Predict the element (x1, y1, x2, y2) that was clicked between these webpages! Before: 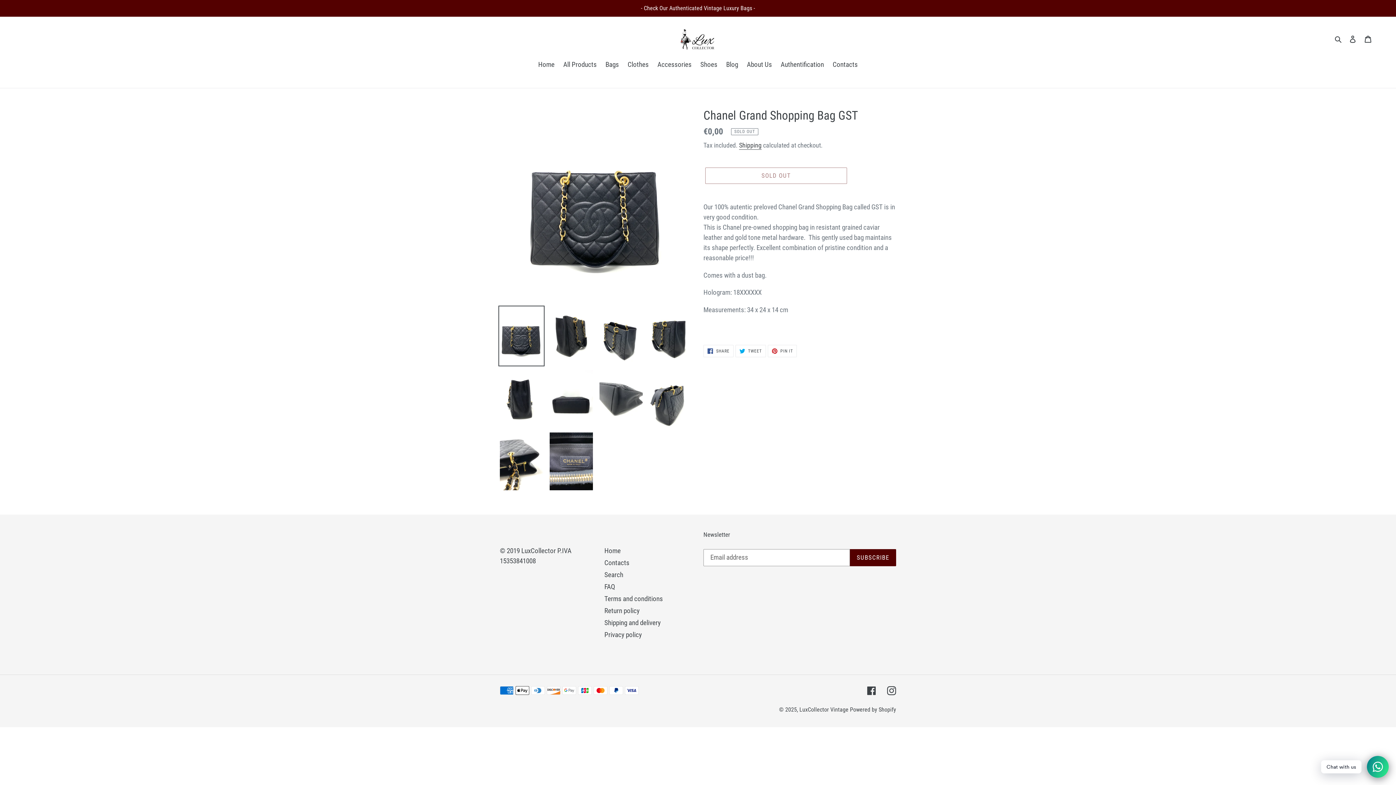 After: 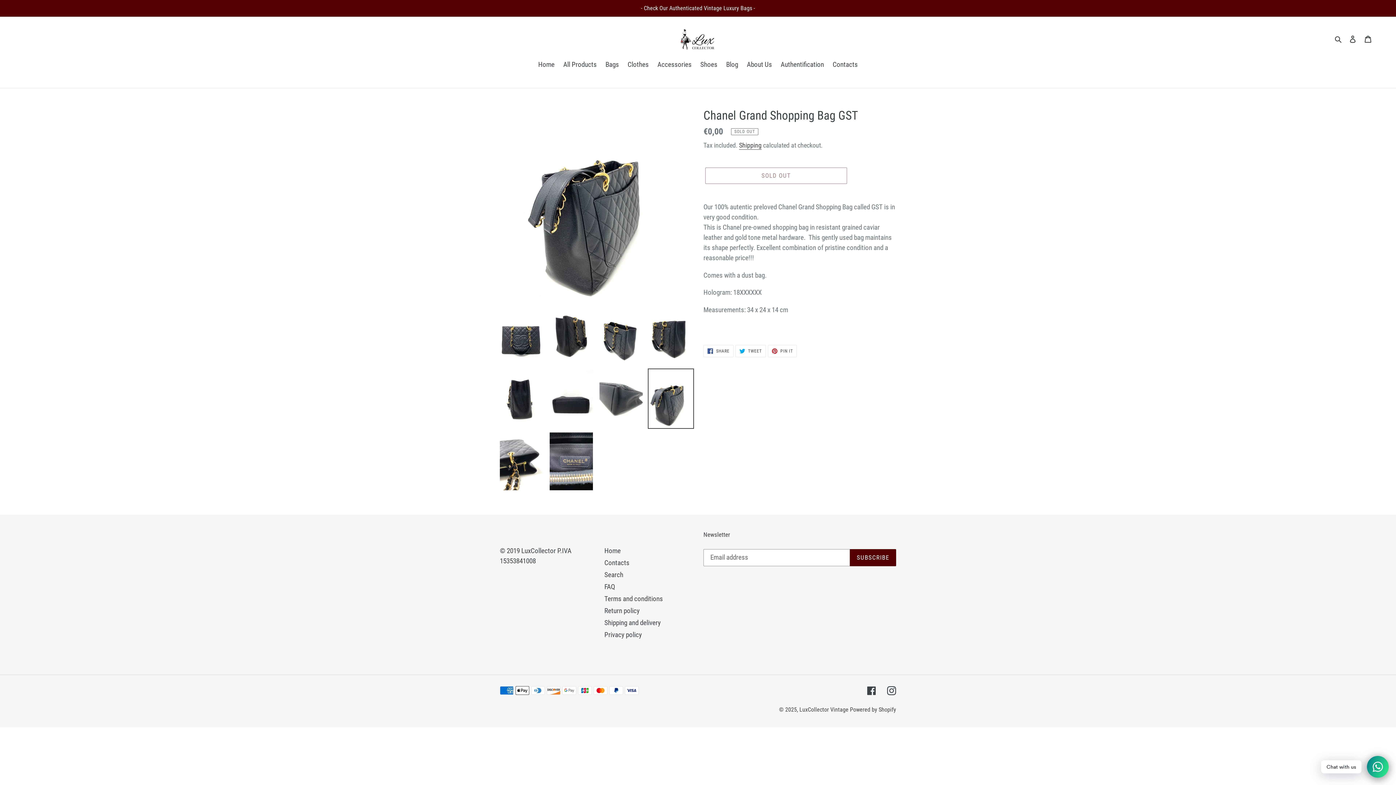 Action: bbox: (648, 368, 694, 429)